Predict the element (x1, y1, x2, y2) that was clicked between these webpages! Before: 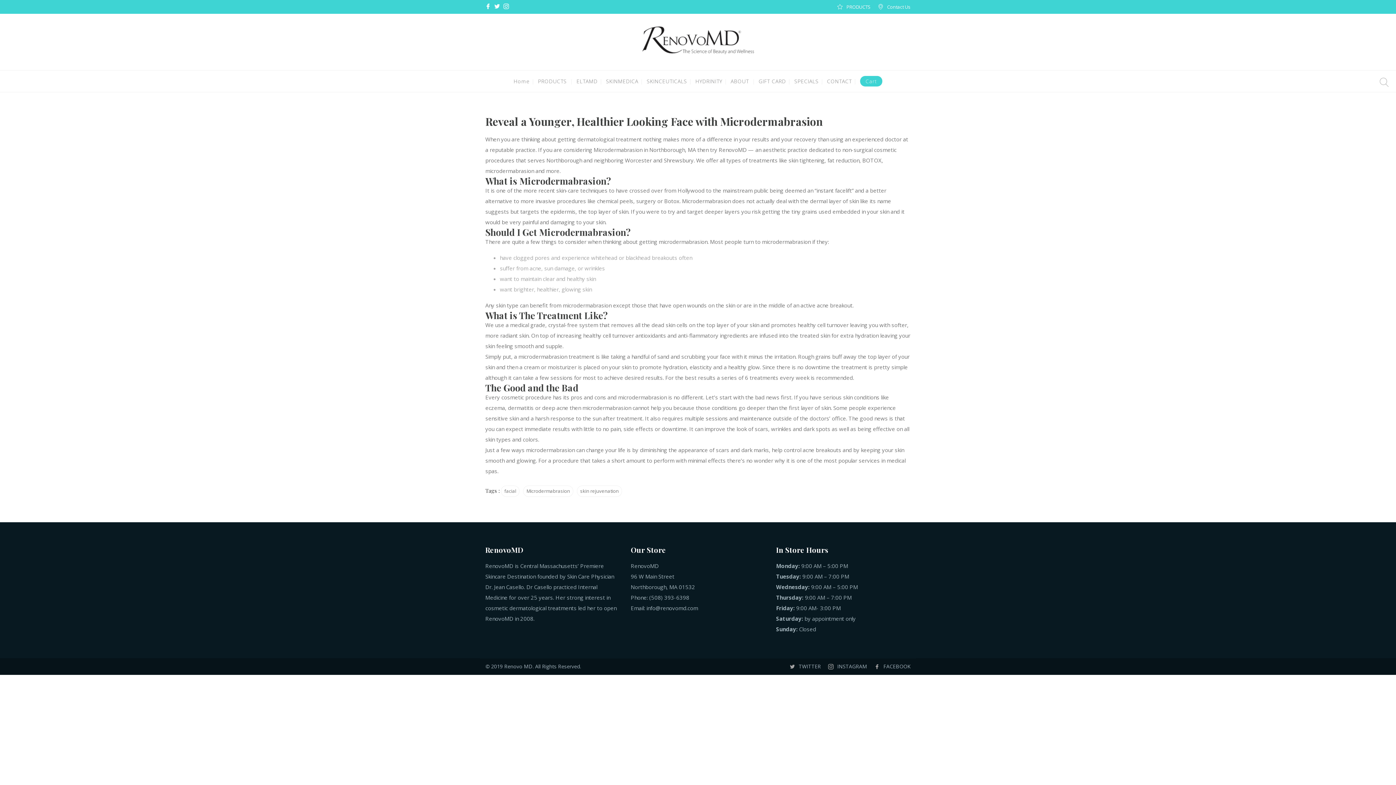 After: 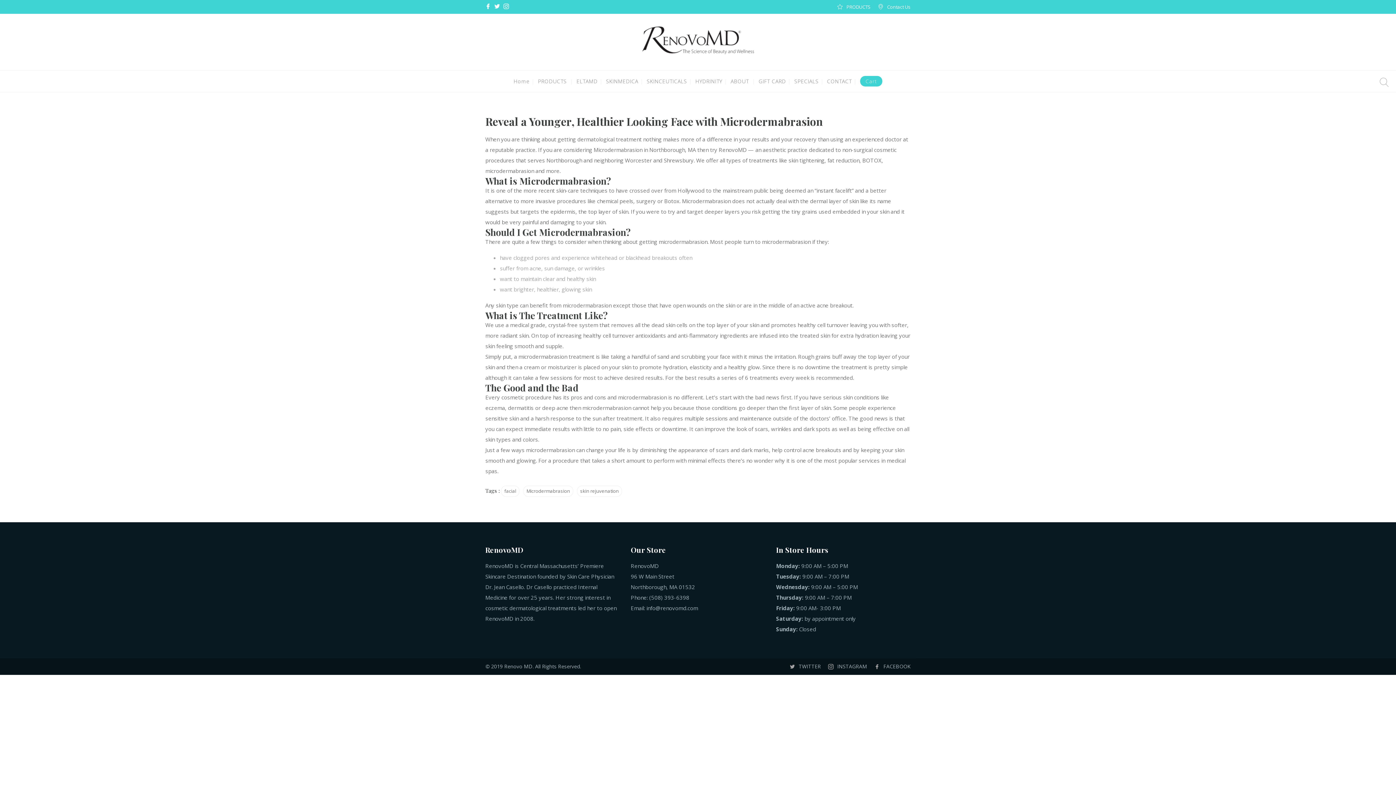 Action: label: info@renovomd.com bbox: (646, 604, 698, 612)